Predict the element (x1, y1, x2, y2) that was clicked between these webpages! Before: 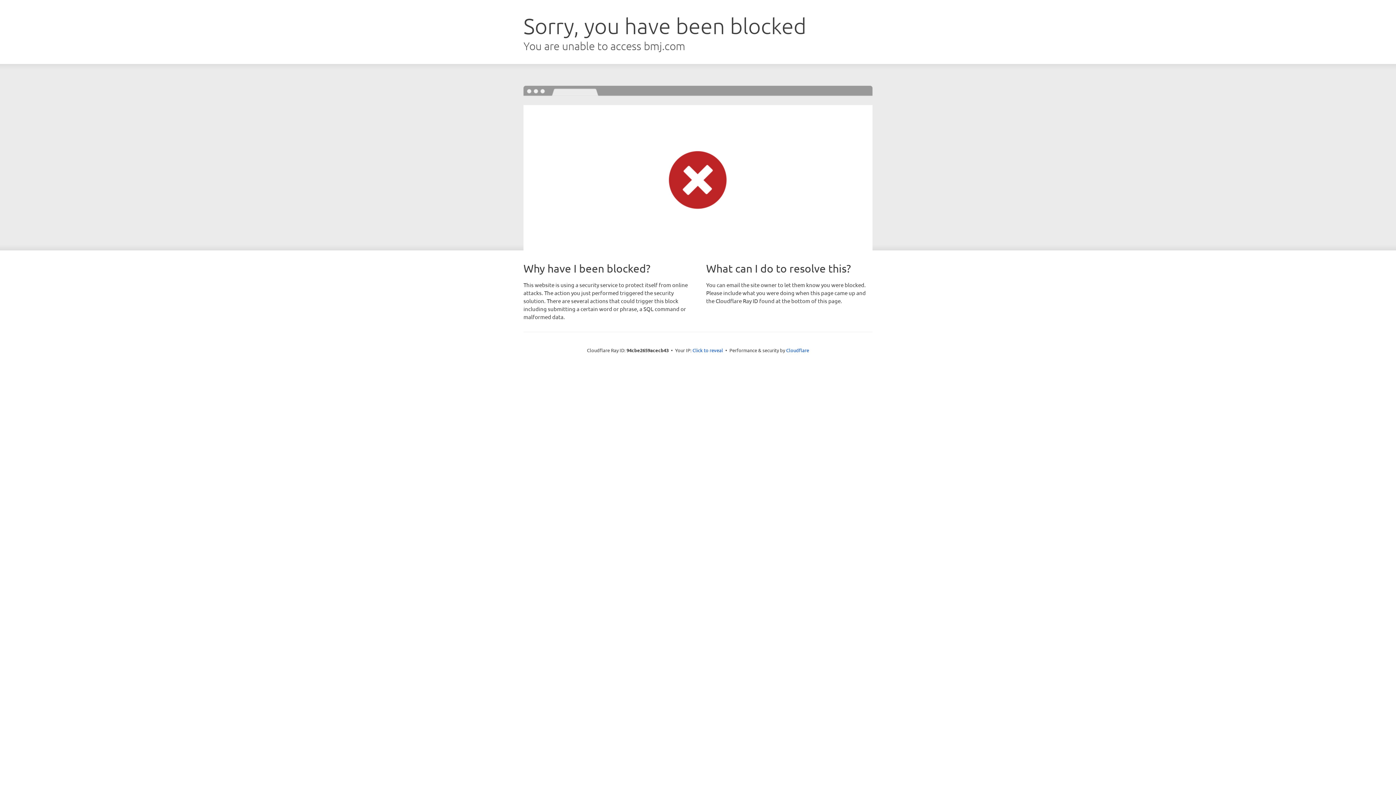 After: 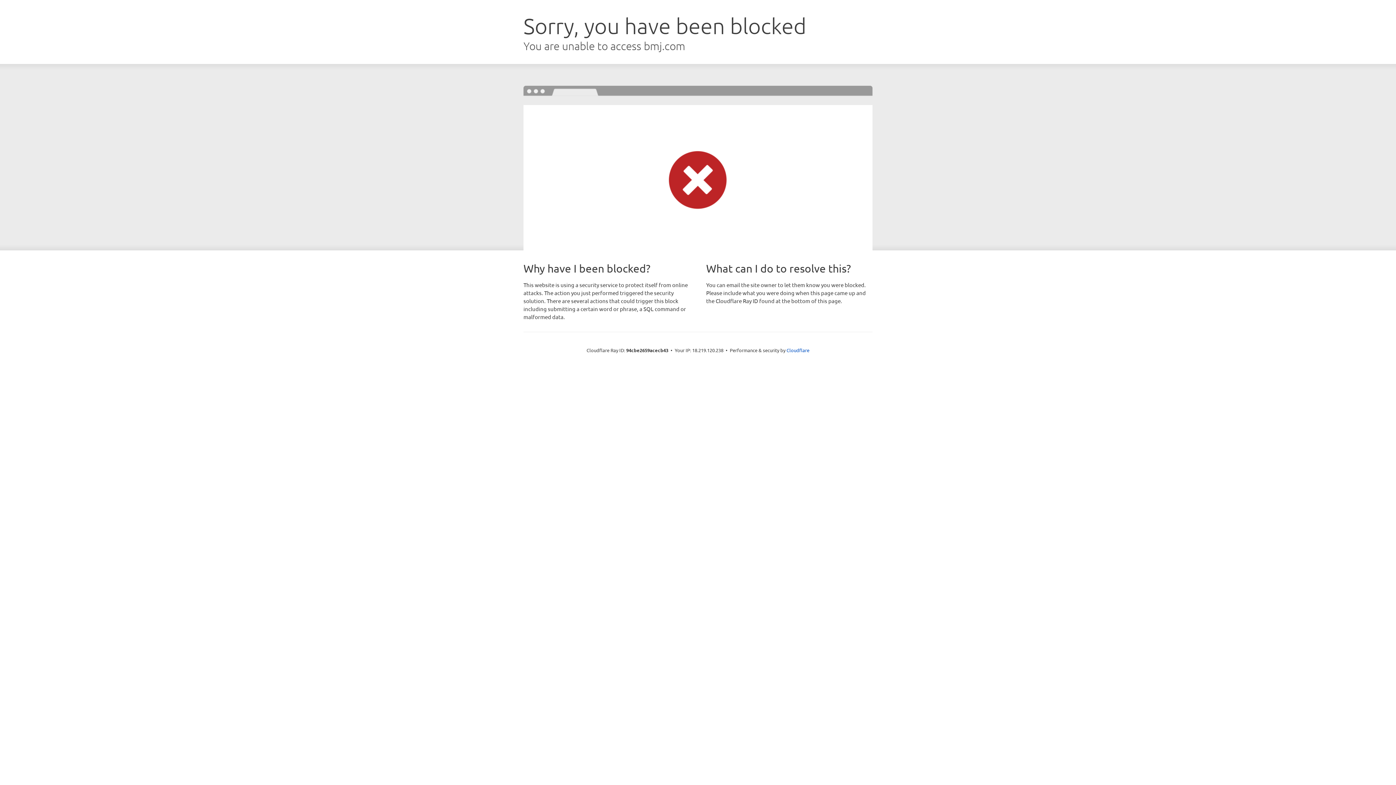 Action: label: Click to reveal bbox: (692, 346, 723, 353)